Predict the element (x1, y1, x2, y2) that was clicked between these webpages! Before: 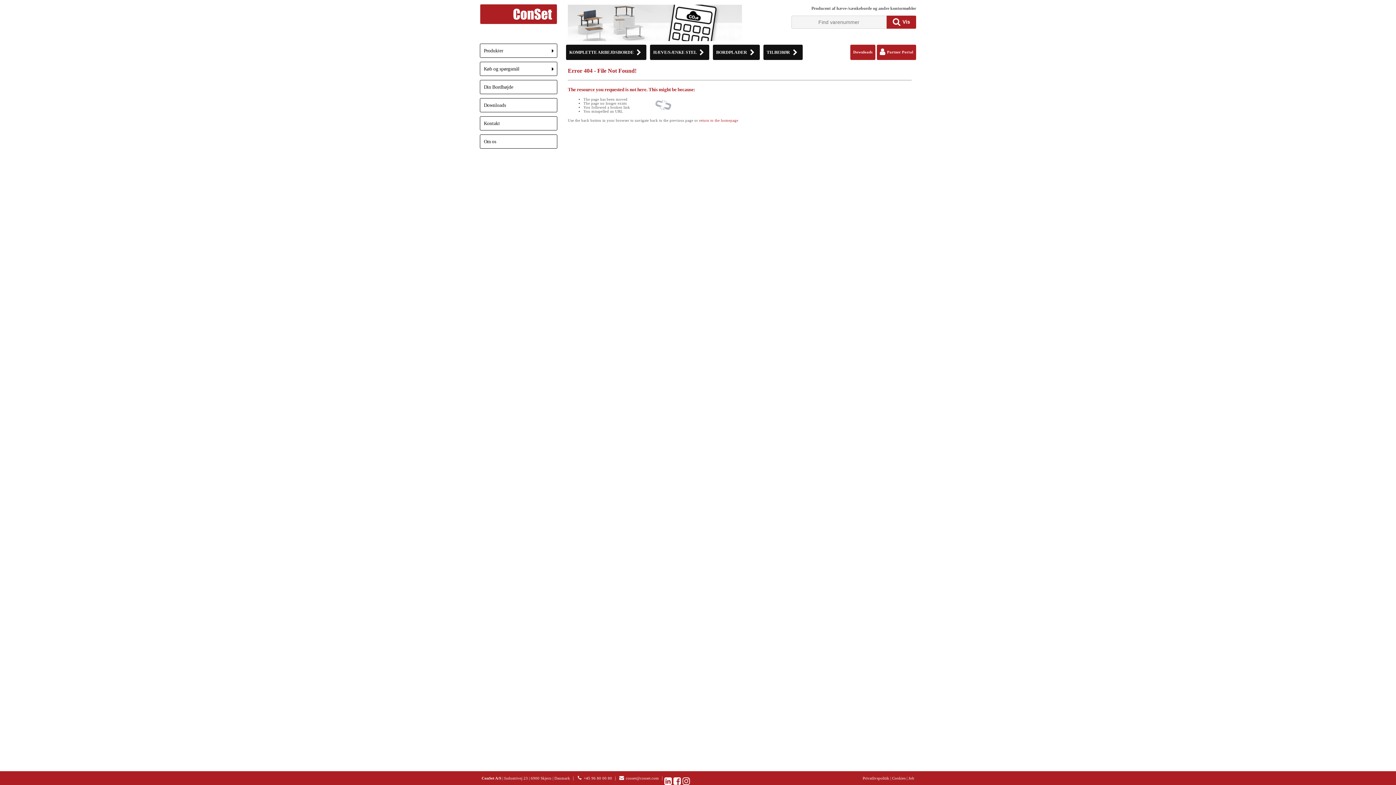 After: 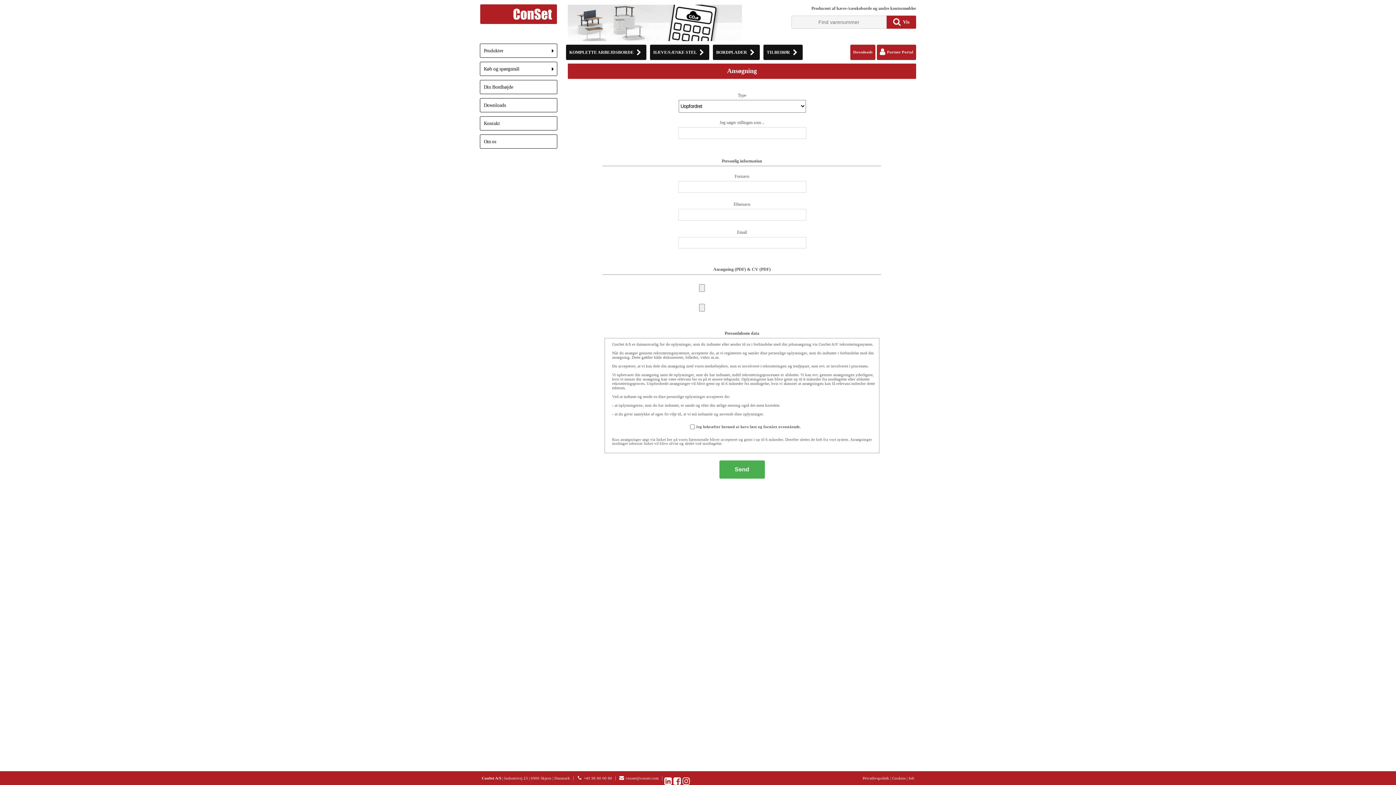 Action: label: | Job bbox: (906, 776, 914, 780)